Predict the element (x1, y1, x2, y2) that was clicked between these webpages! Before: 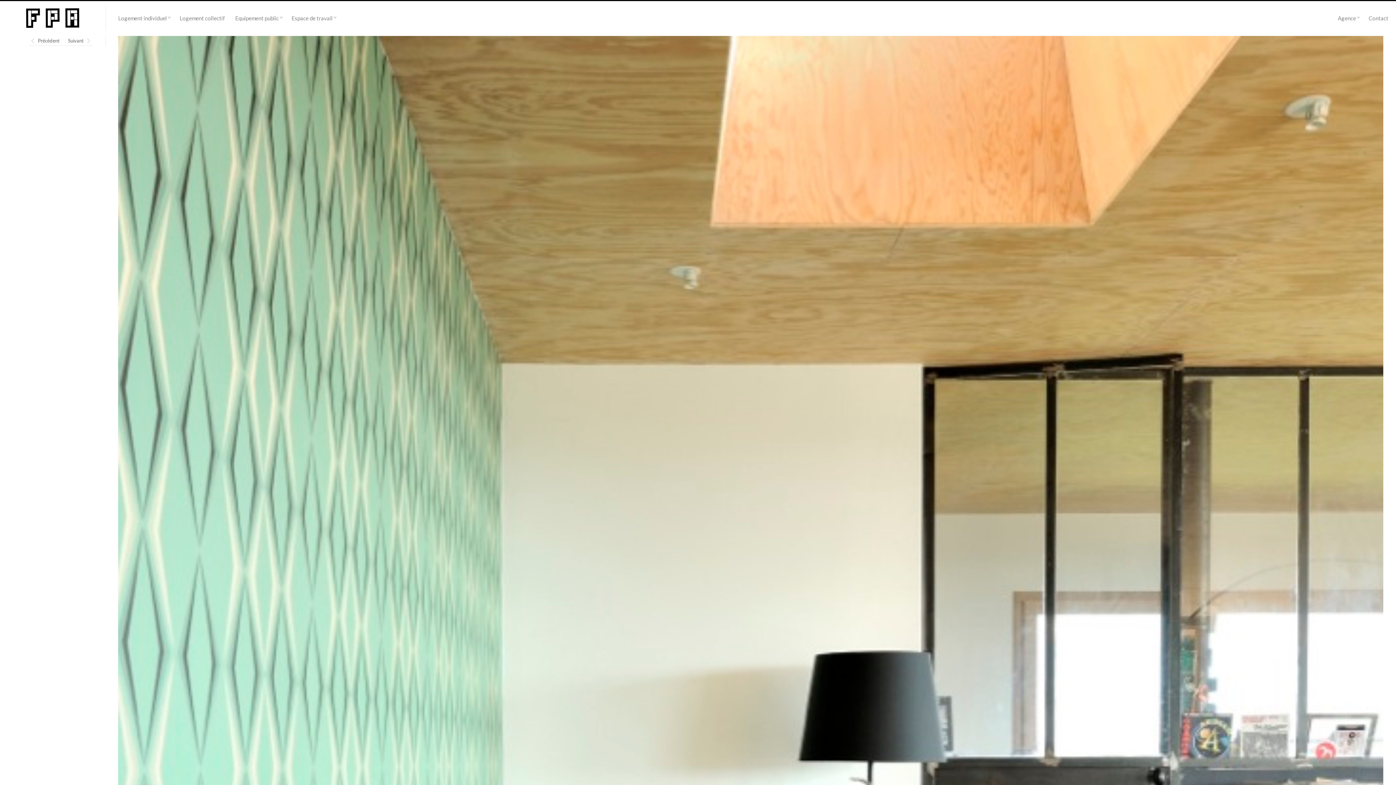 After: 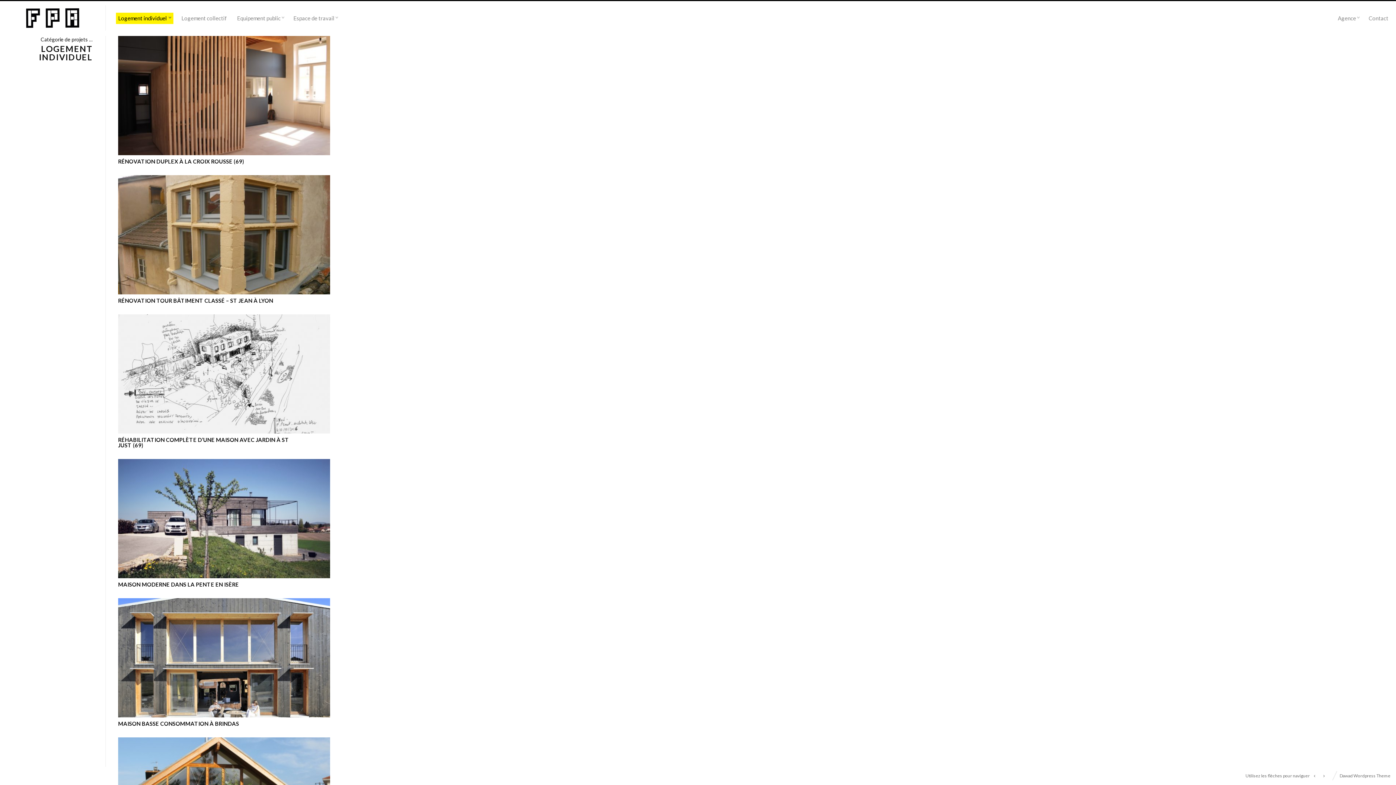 Action: bbox: (116, 12, 171, 24) label: Logement individuel